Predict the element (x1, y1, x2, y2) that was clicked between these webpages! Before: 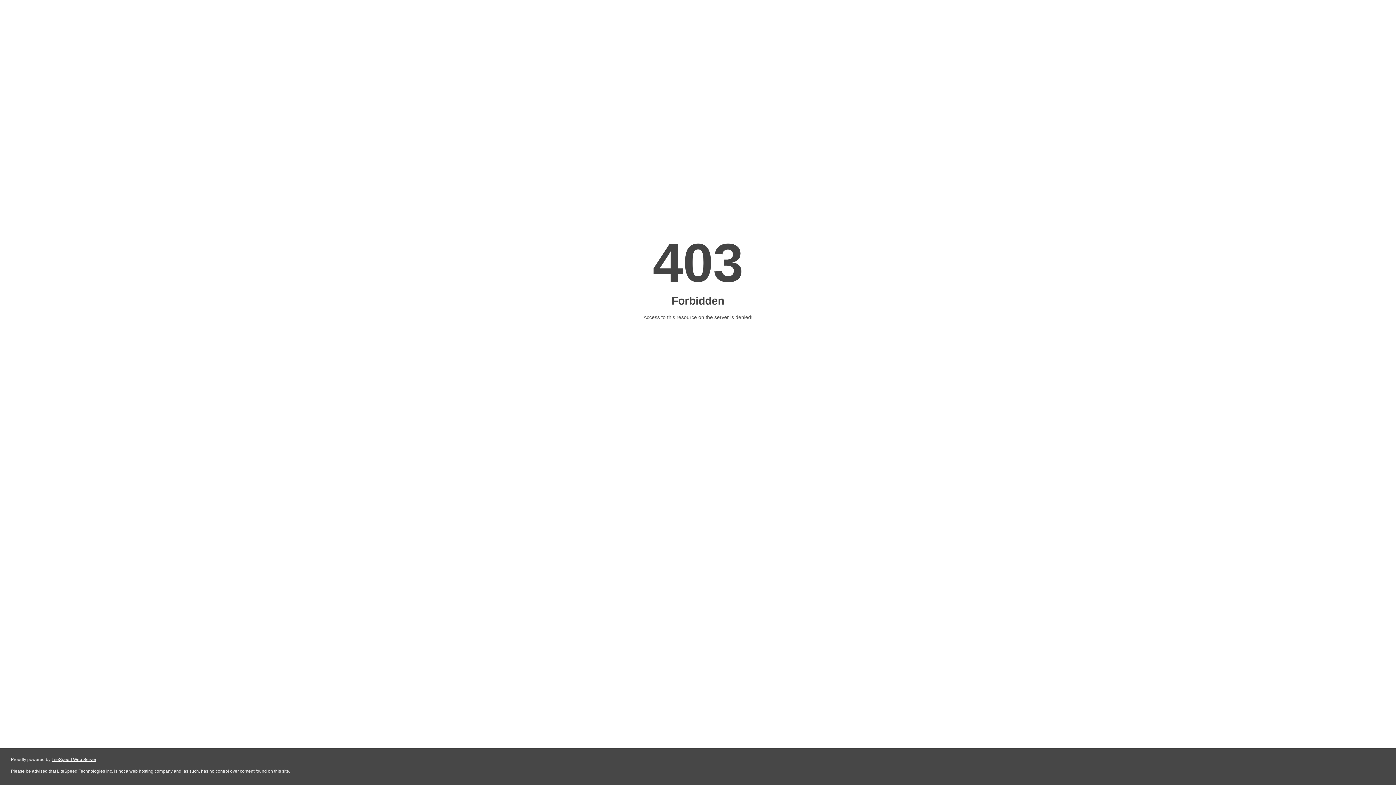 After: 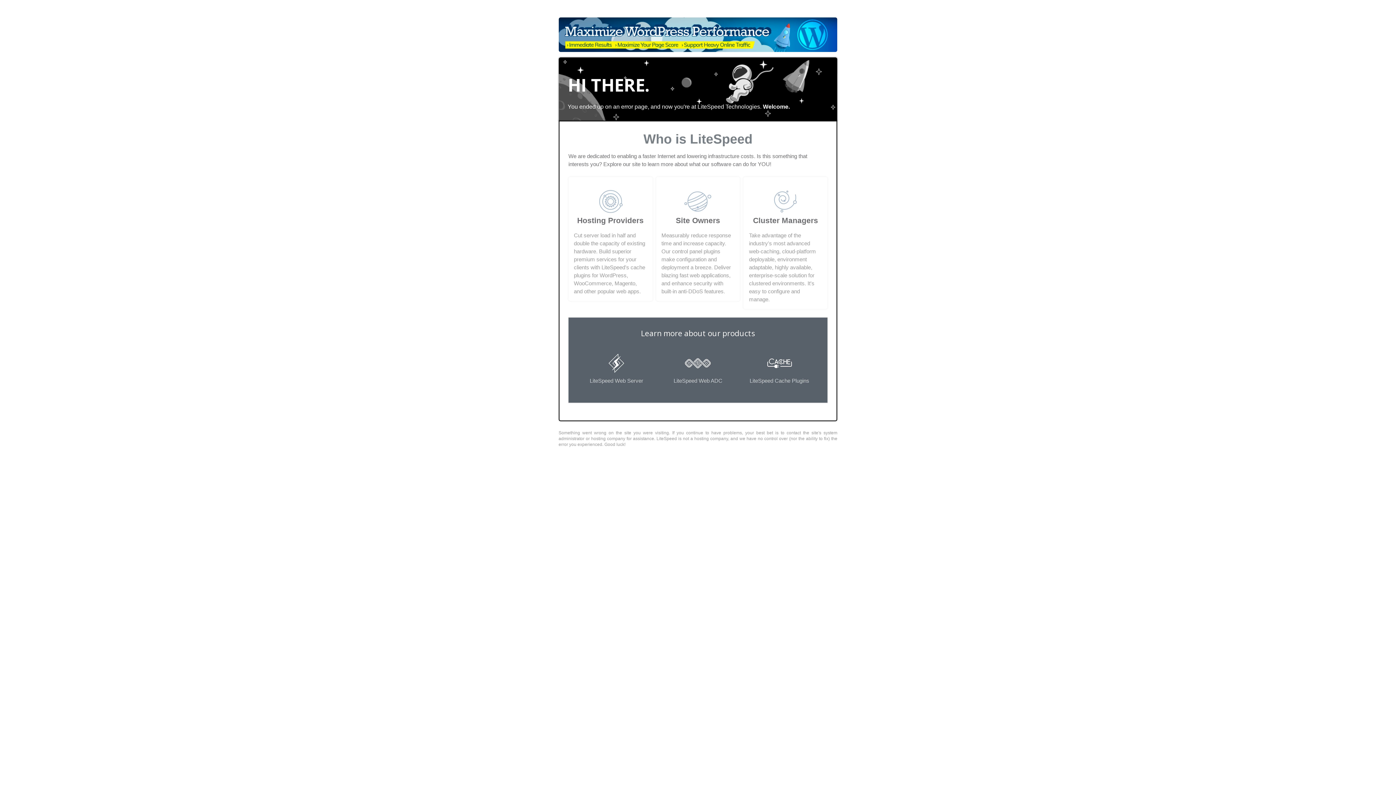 Action: bbox: (51, 757, 96, 762) label: LiteSpeed Web Server